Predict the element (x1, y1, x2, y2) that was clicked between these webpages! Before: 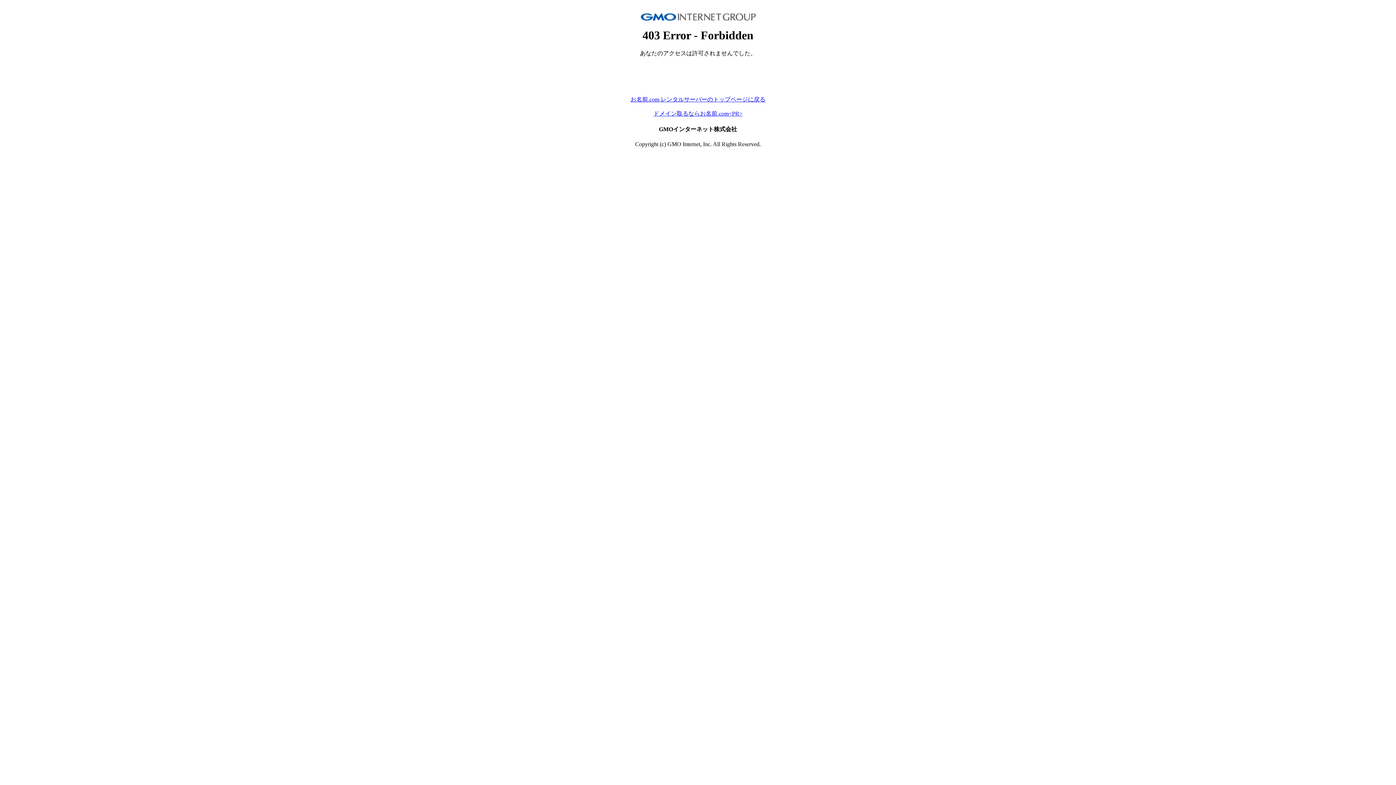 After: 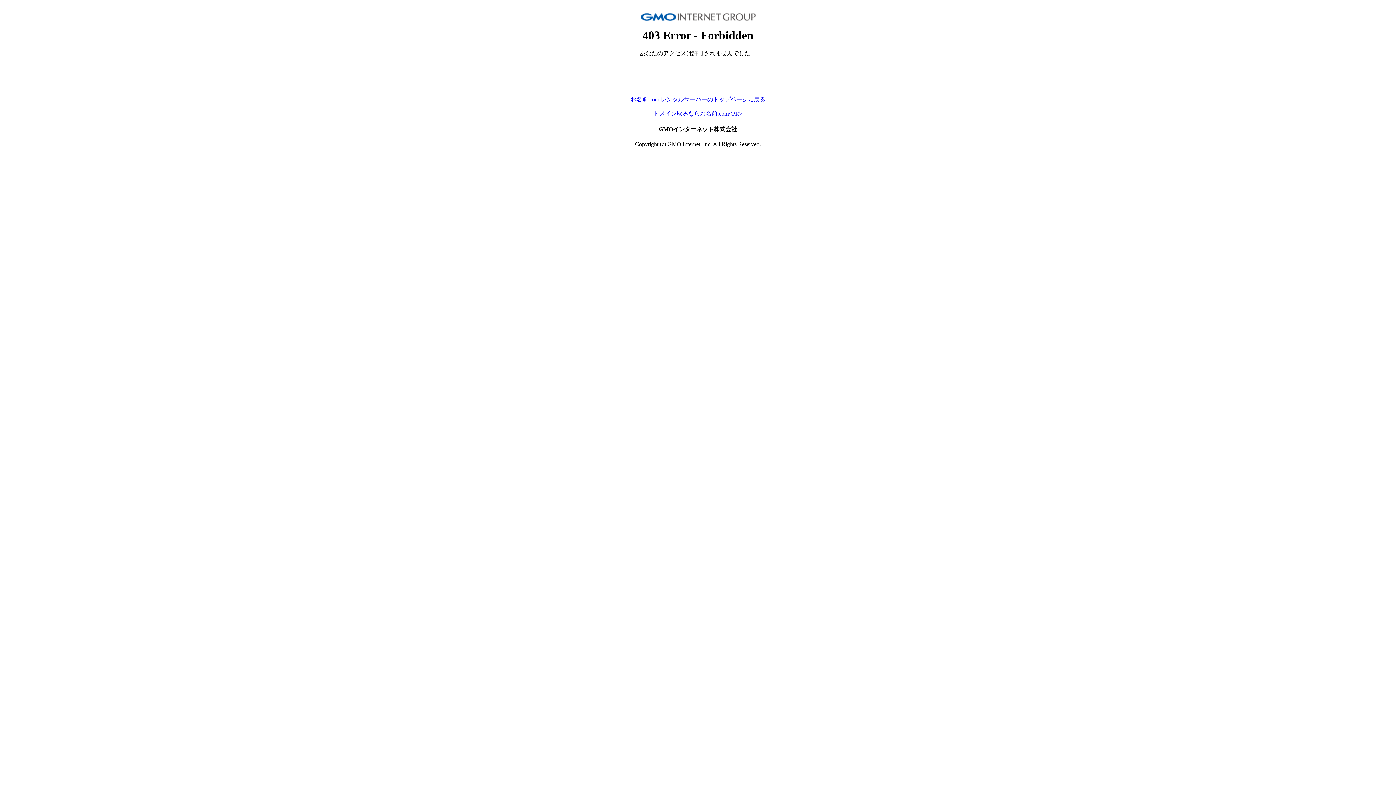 Action: label: お名前.com レンタルサーバーのトップページに戻る bbox: (630, 96, 765, 102)